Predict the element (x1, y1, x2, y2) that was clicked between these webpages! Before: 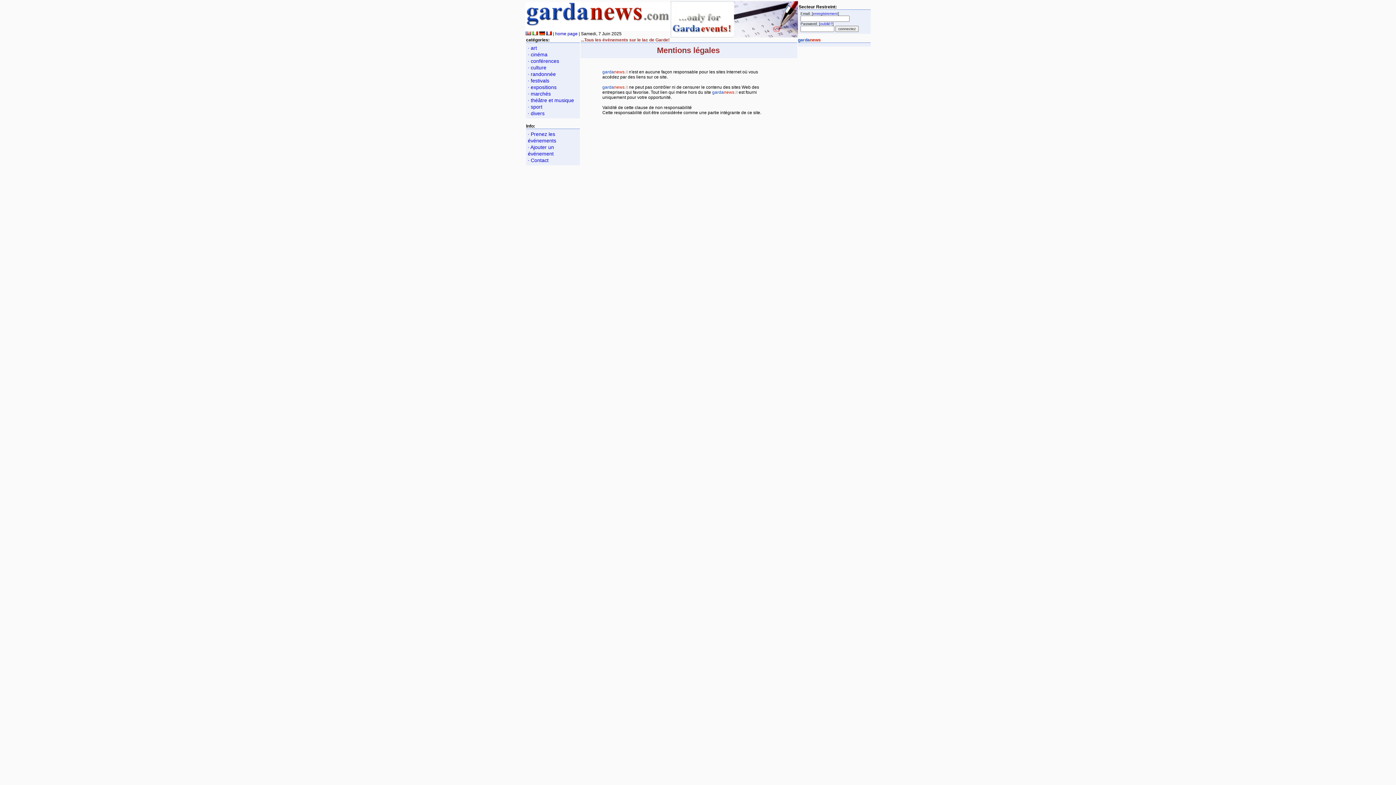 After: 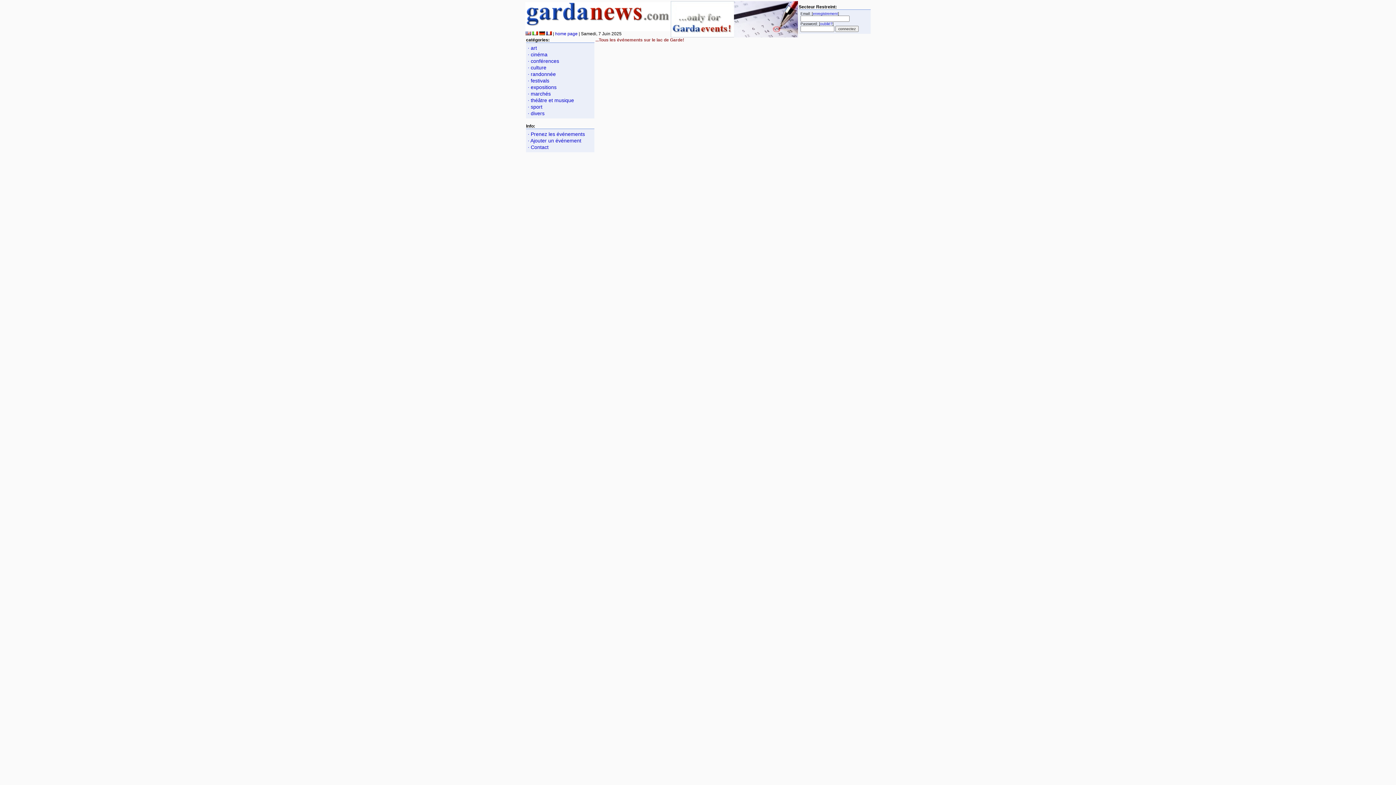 Action: bbox: (528, 64, 578, 70) label: · culture